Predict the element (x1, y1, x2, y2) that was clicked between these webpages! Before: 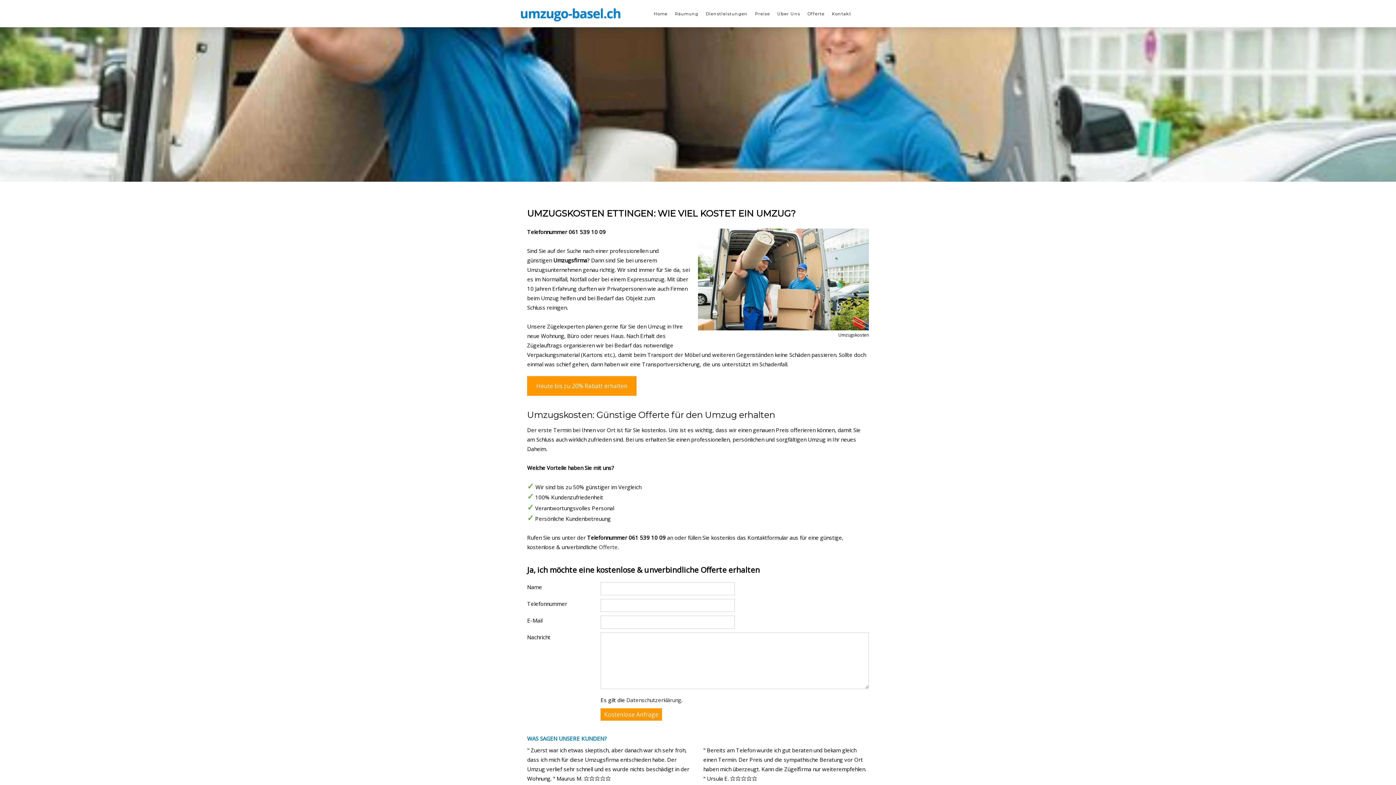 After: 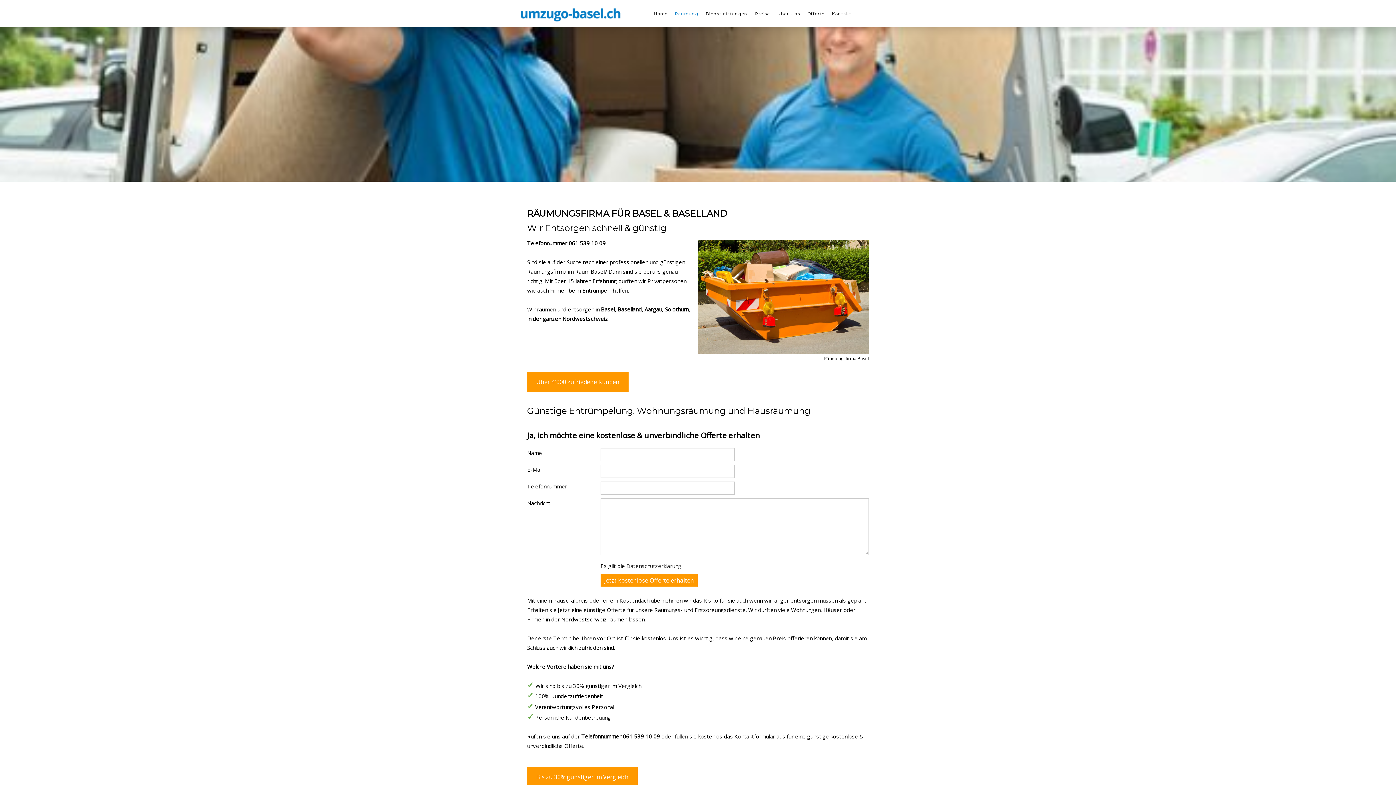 Action: bbox: (671, 7, 702, 20) label: Räumung